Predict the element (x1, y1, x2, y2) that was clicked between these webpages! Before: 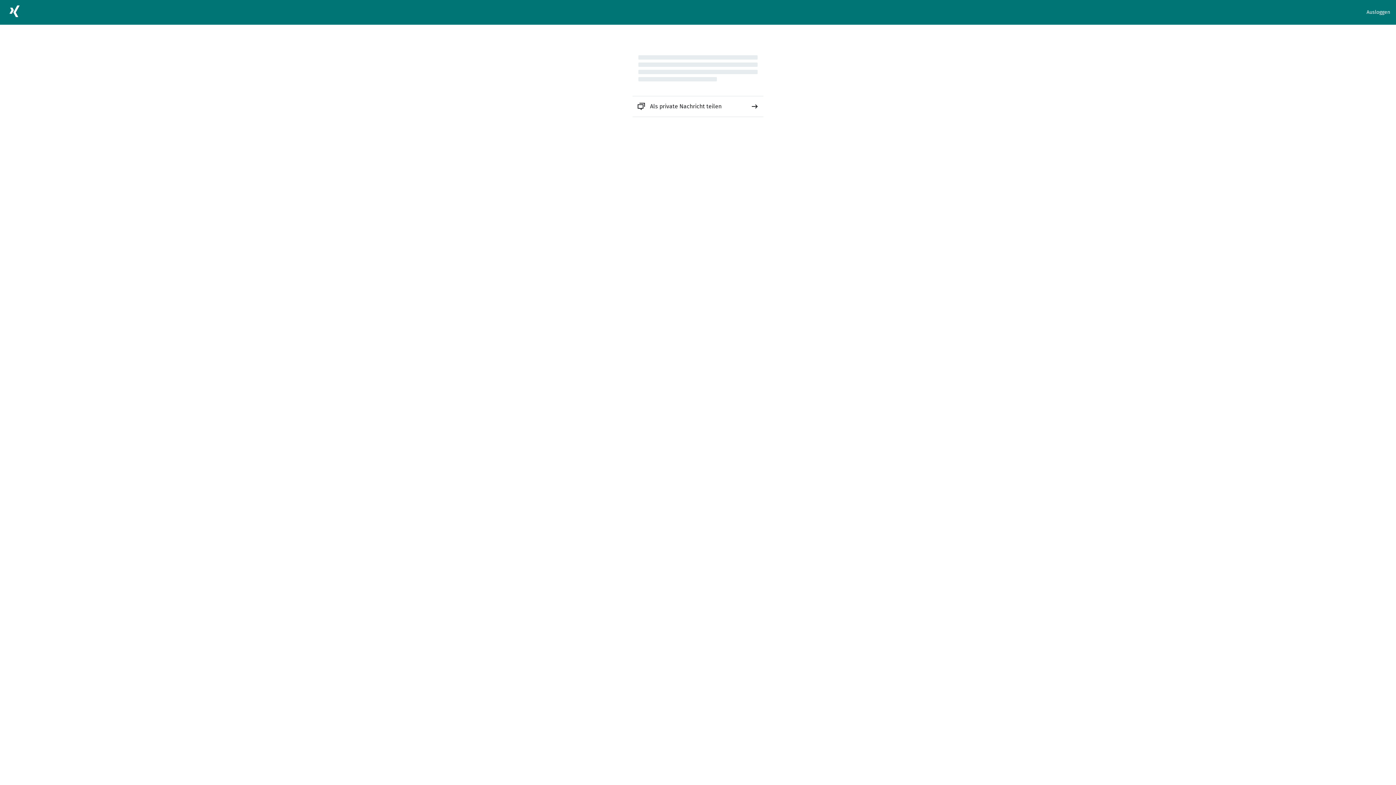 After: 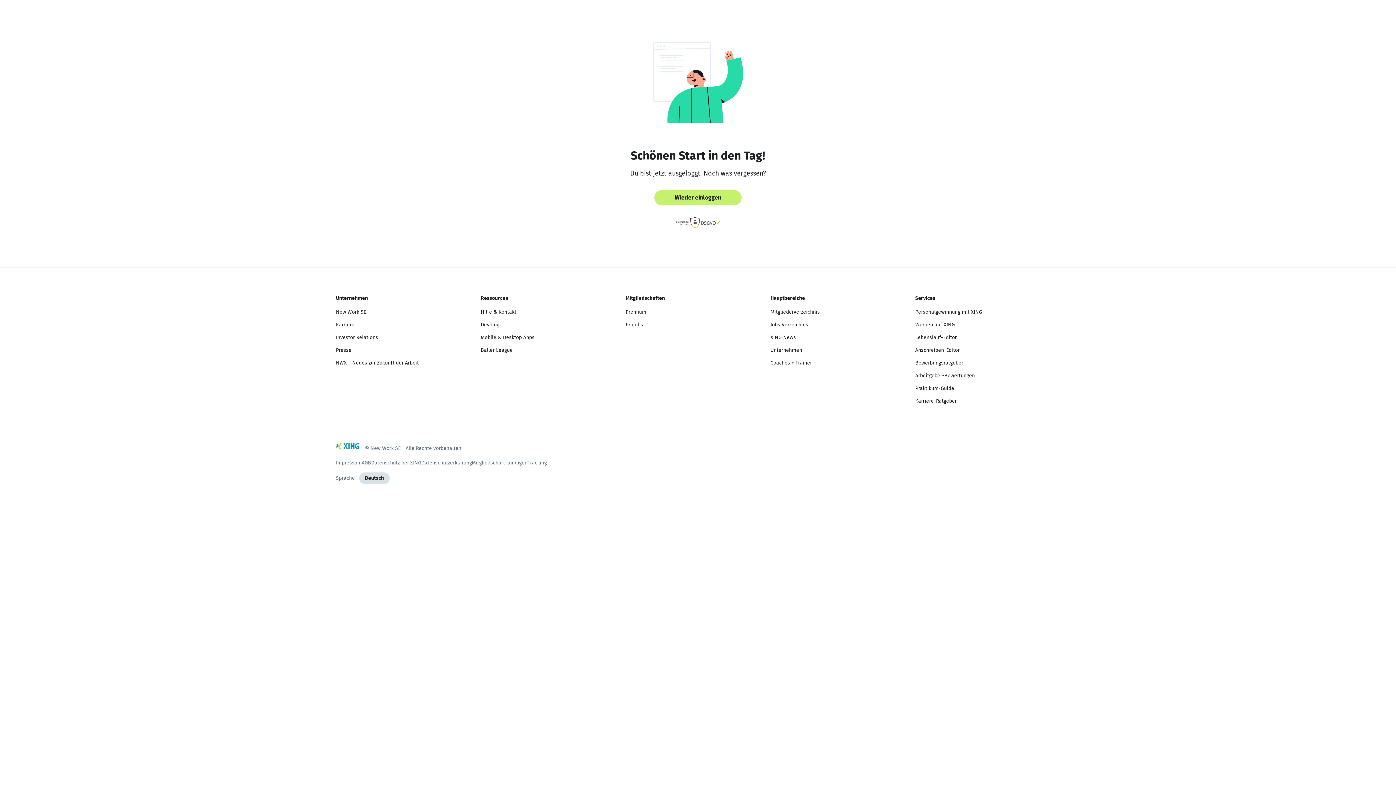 Action: bbox: (1366, 8, 1390, 16) label: Ausloggen